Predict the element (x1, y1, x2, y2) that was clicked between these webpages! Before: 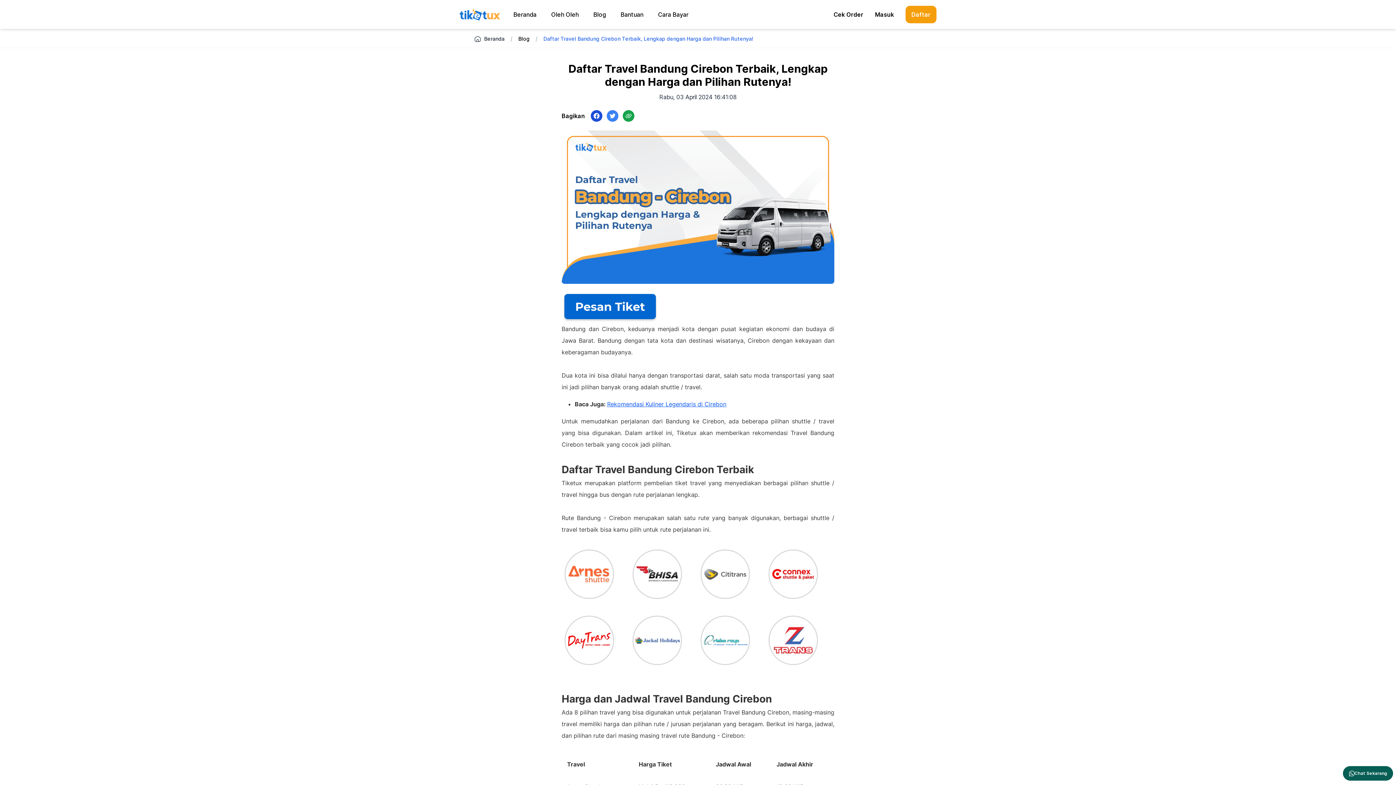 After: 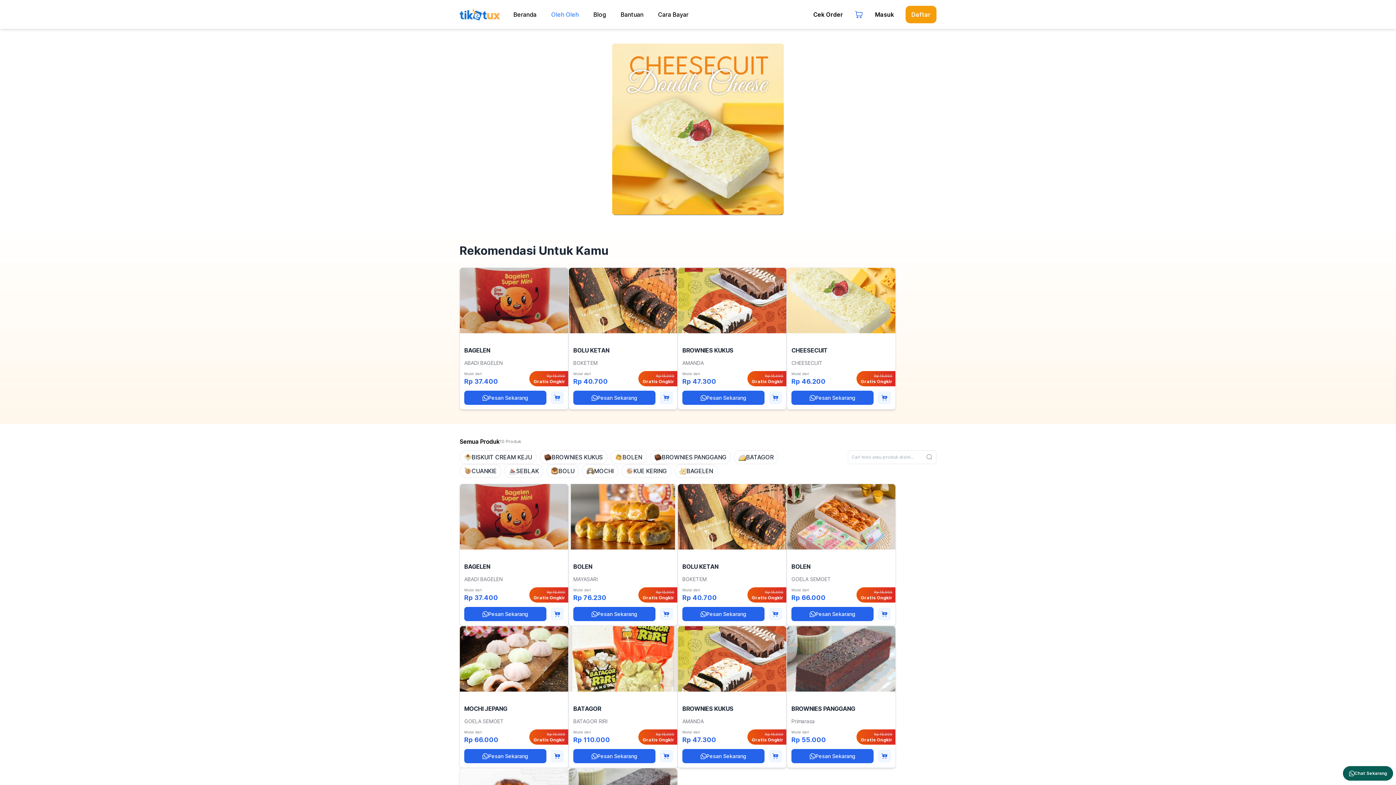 Action: label: Oleh Oleh bbox: (551, 10, 578, 18)